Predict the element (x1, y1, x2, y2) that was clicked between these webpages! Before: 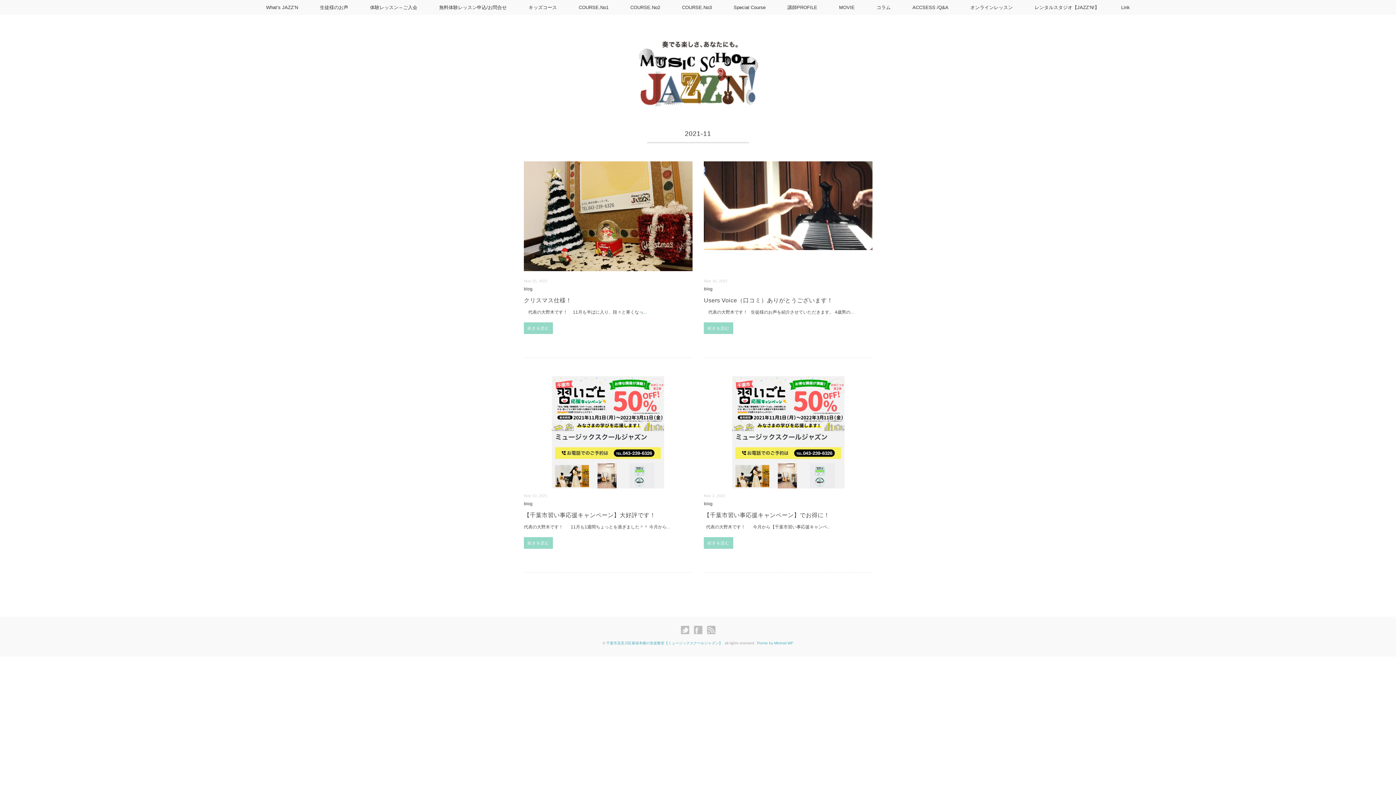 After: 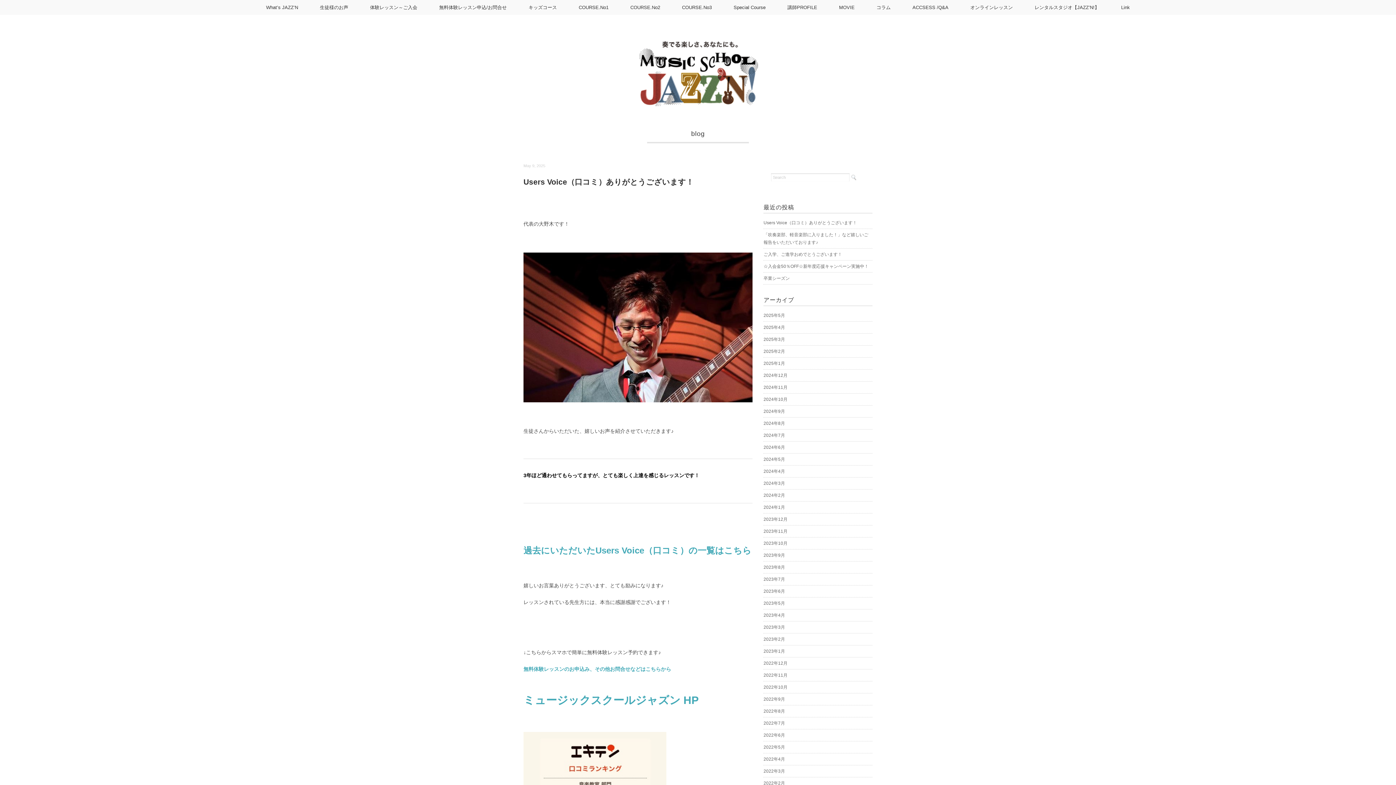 Action: label: blog bbox: (523, 286, 532, 291)